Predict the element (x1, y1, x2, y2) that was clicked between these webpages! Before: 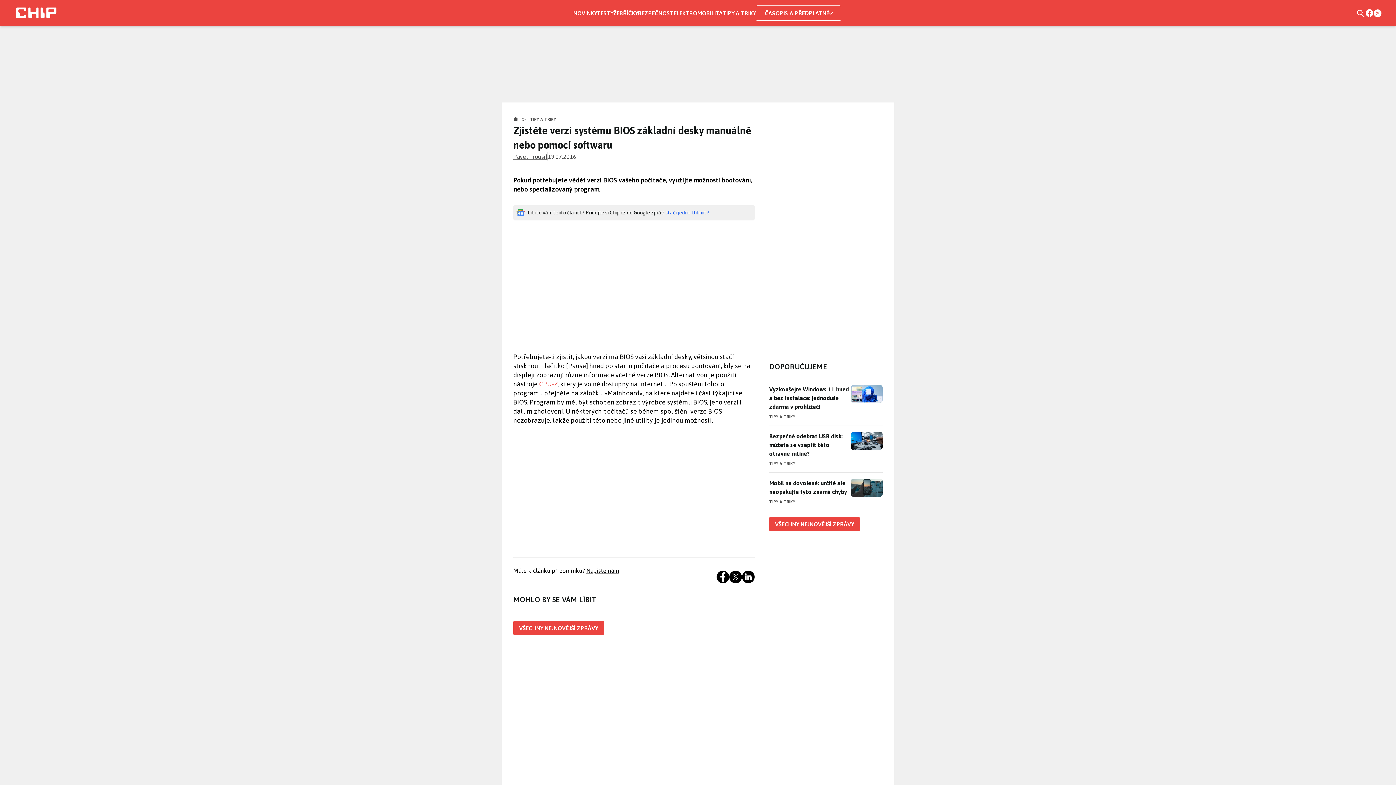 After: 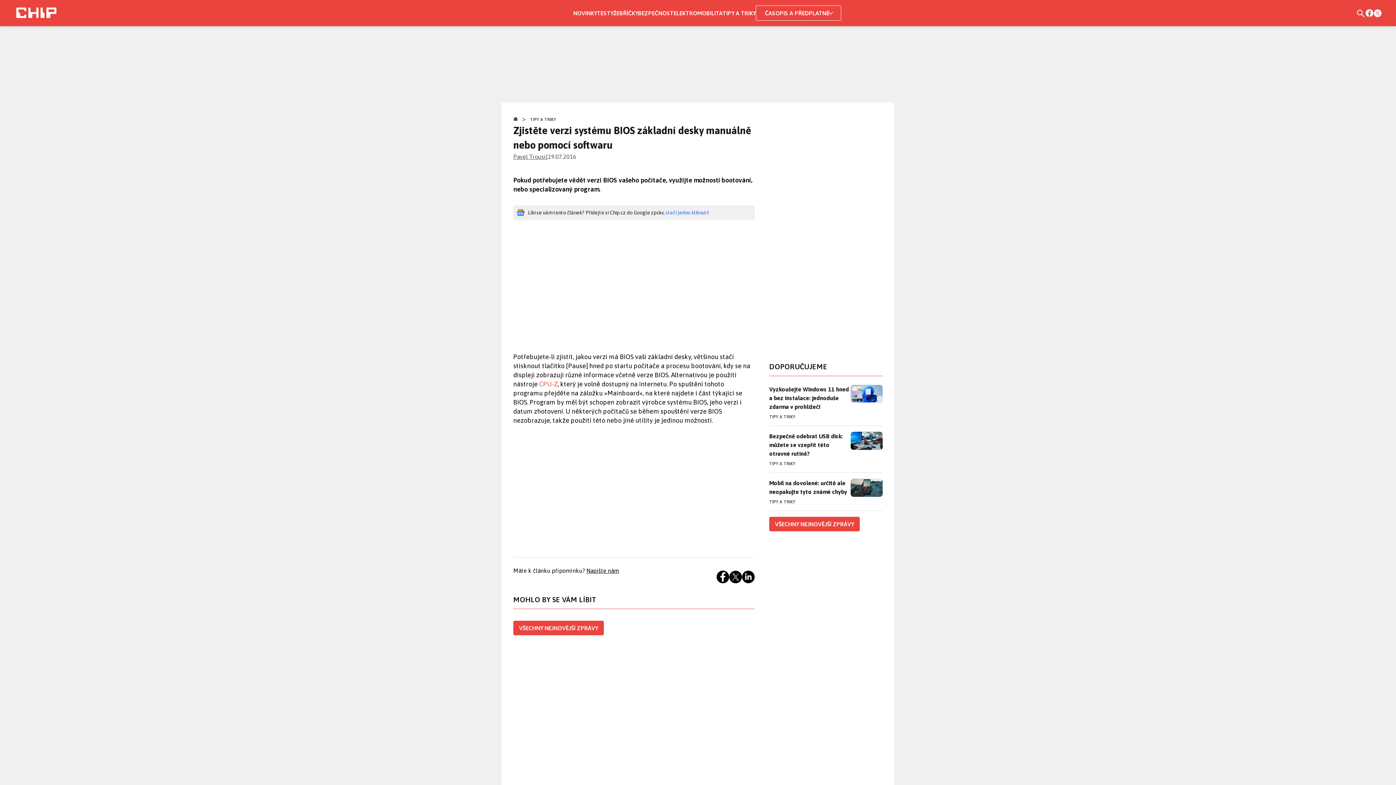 Action: bbox: (729, 570, 742, 583)